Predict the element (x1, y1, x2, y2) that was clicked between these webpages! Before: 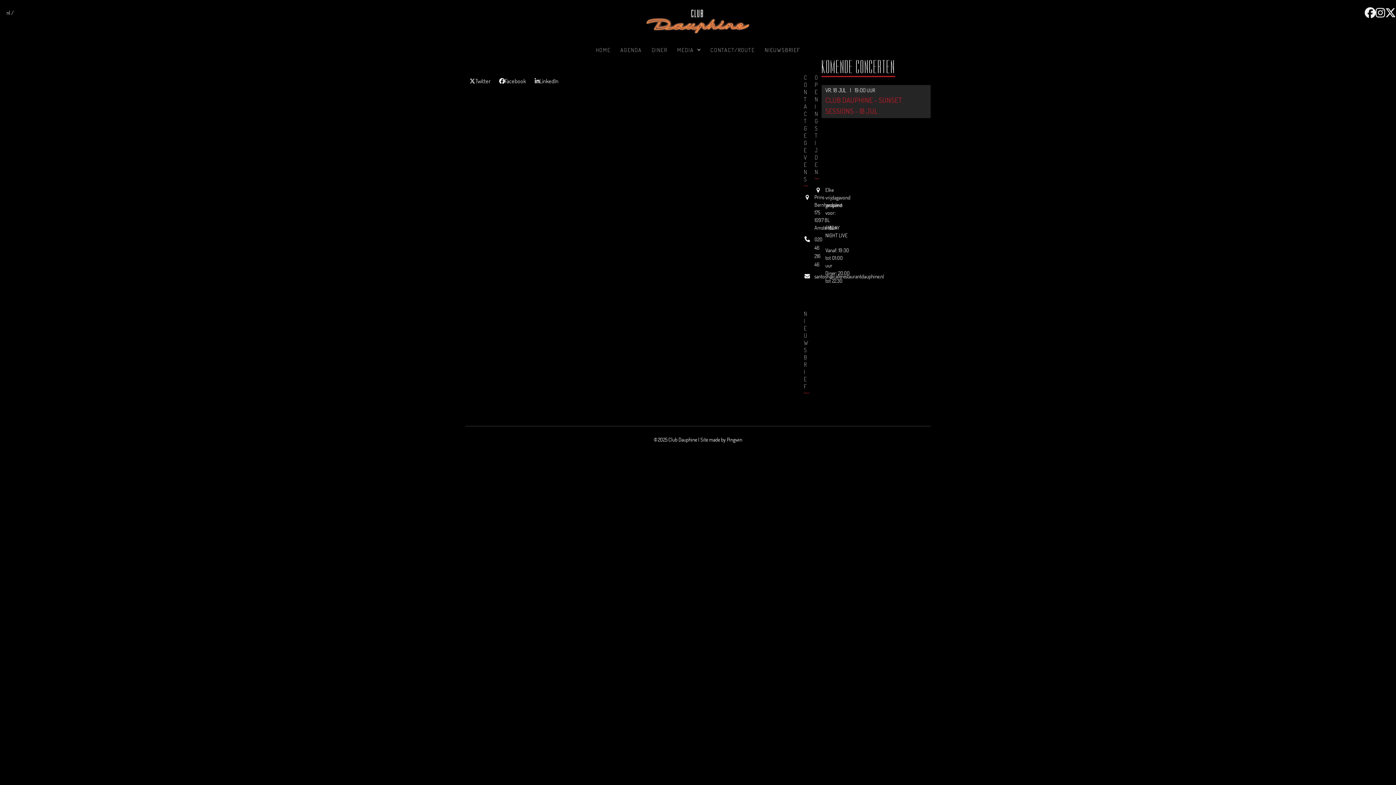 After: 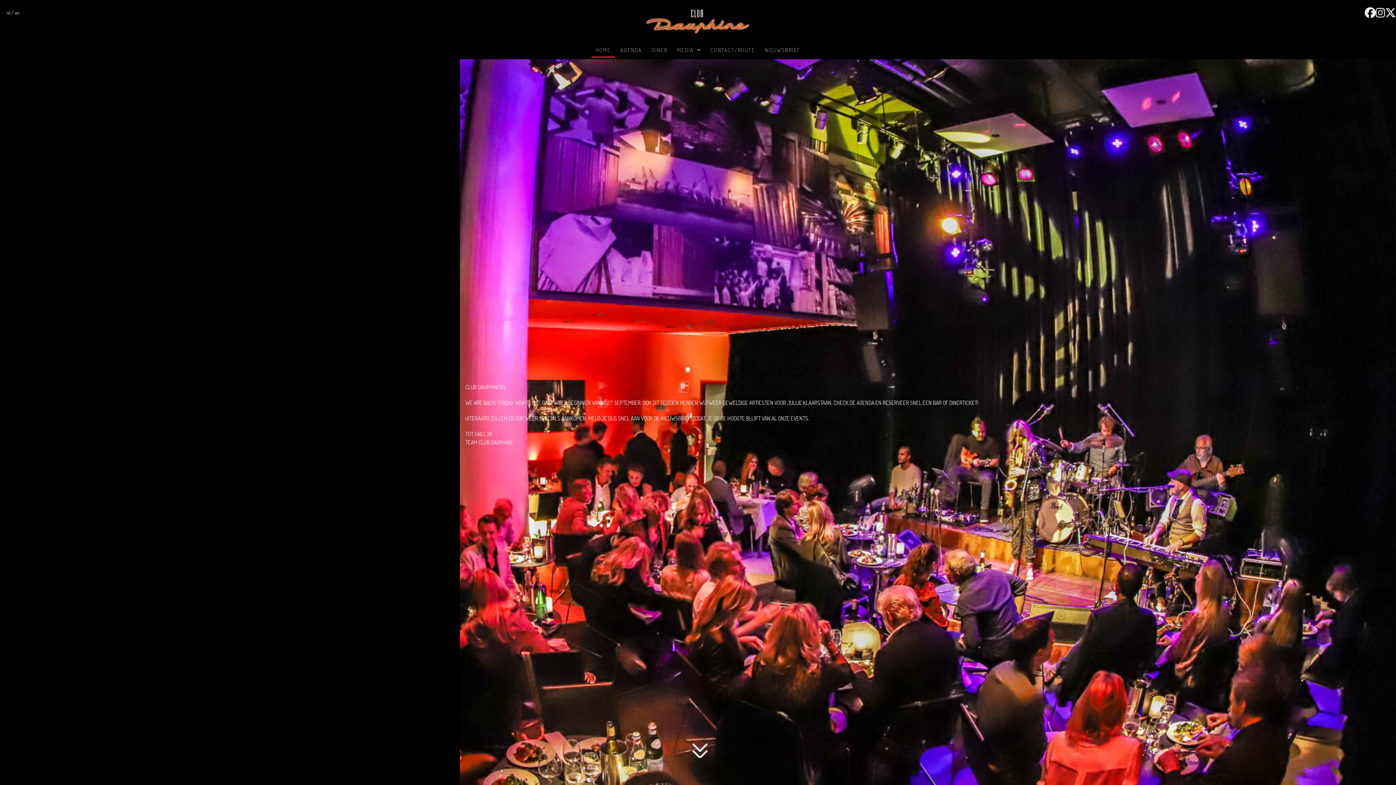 Action: bbox: (591, 40, 615, 58) label: HOME